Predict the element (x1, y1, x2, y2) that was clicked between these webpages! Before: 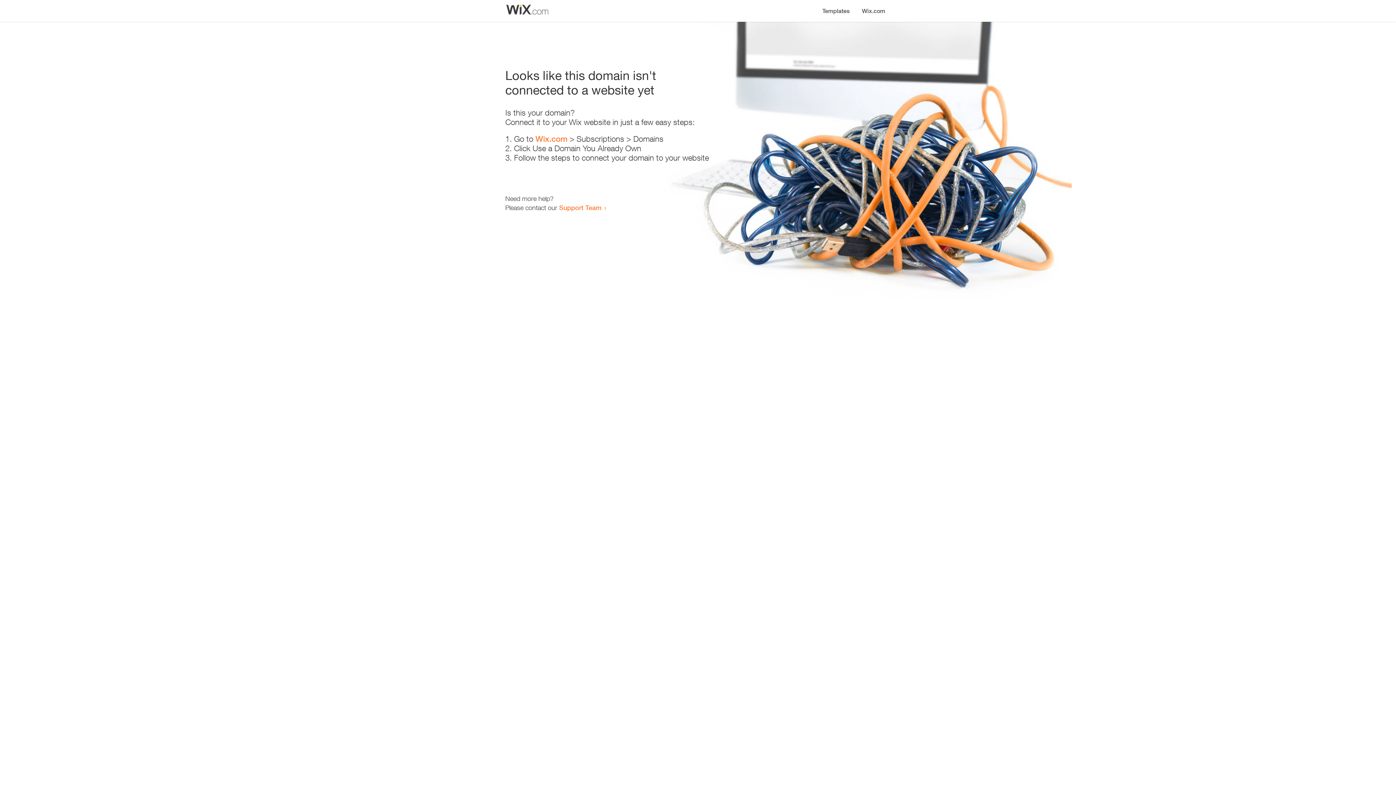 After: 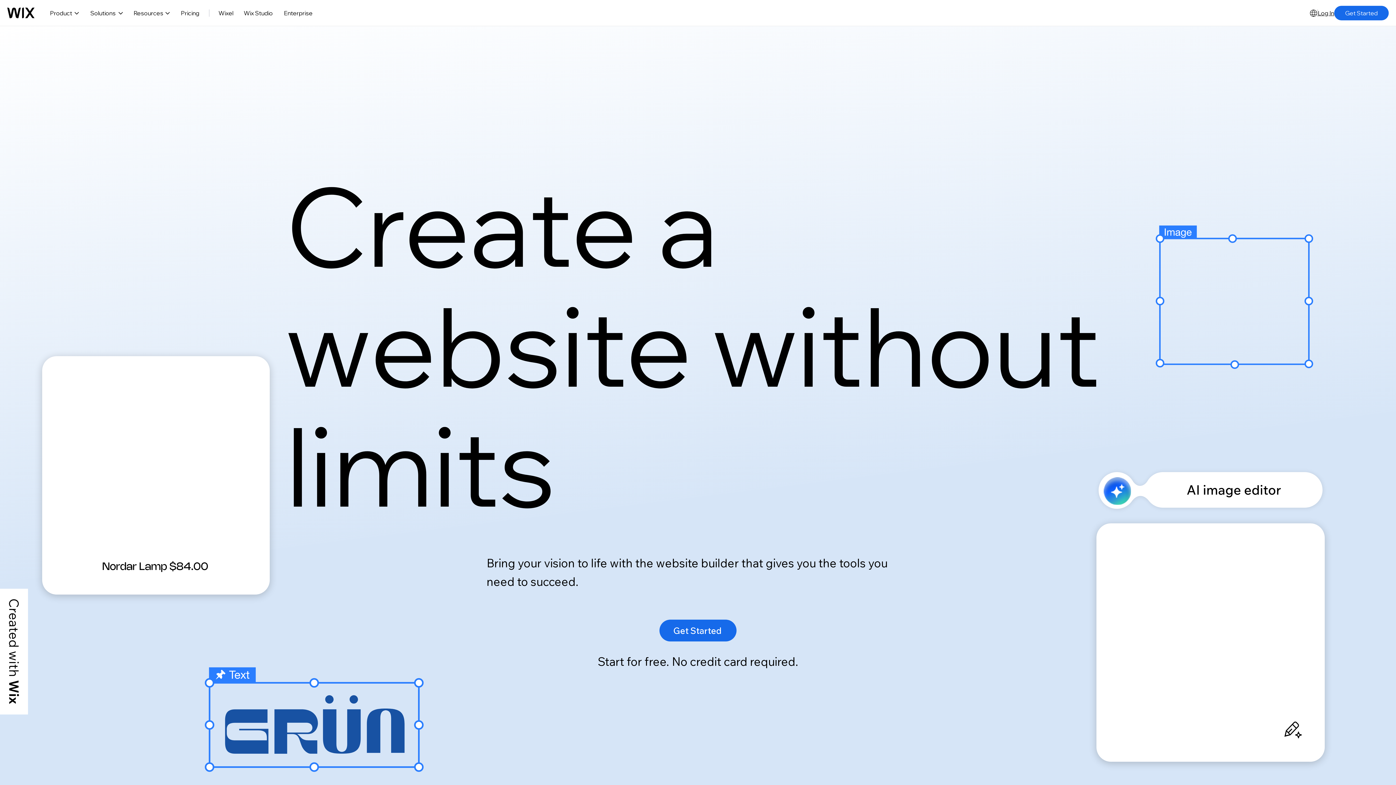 Action: label: Wix.com bbox: (856, 0, 890, 14)